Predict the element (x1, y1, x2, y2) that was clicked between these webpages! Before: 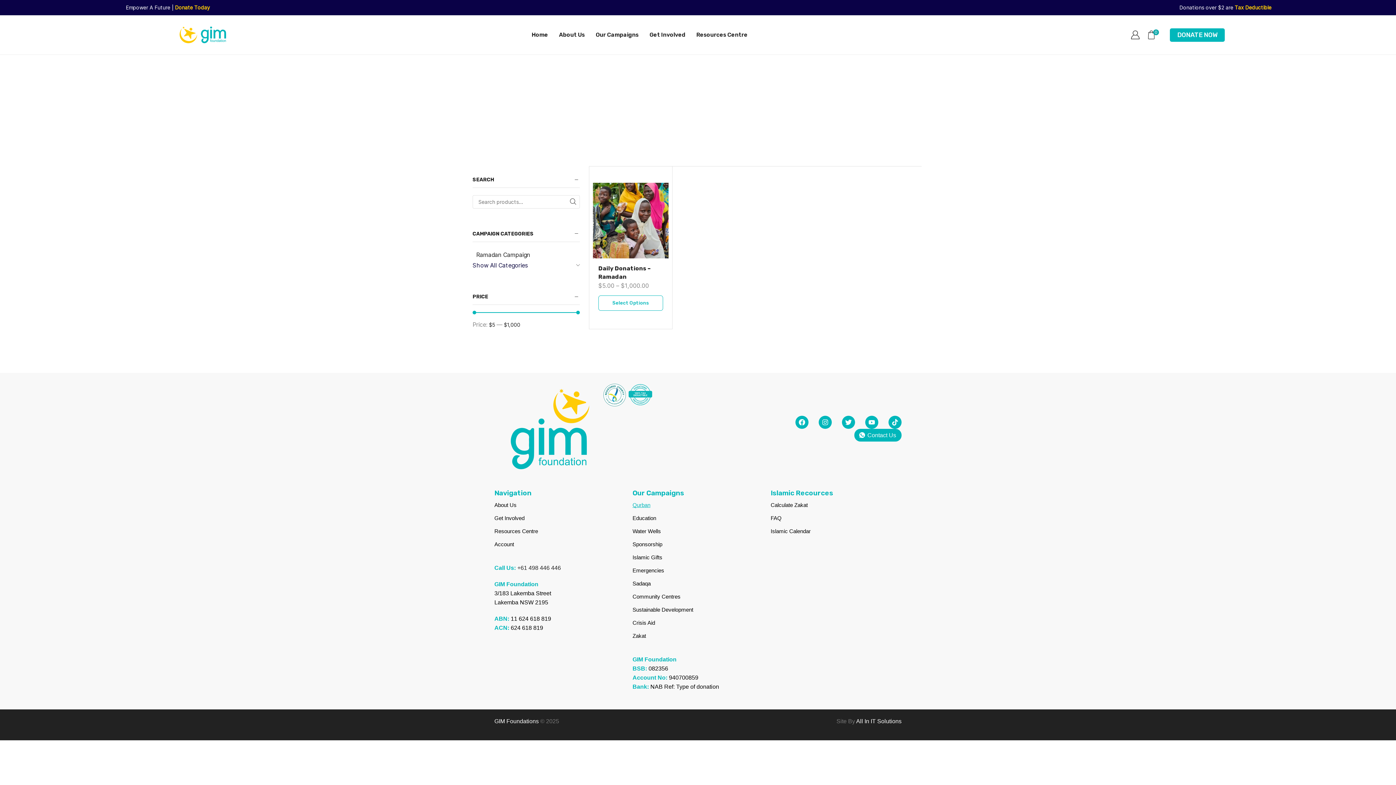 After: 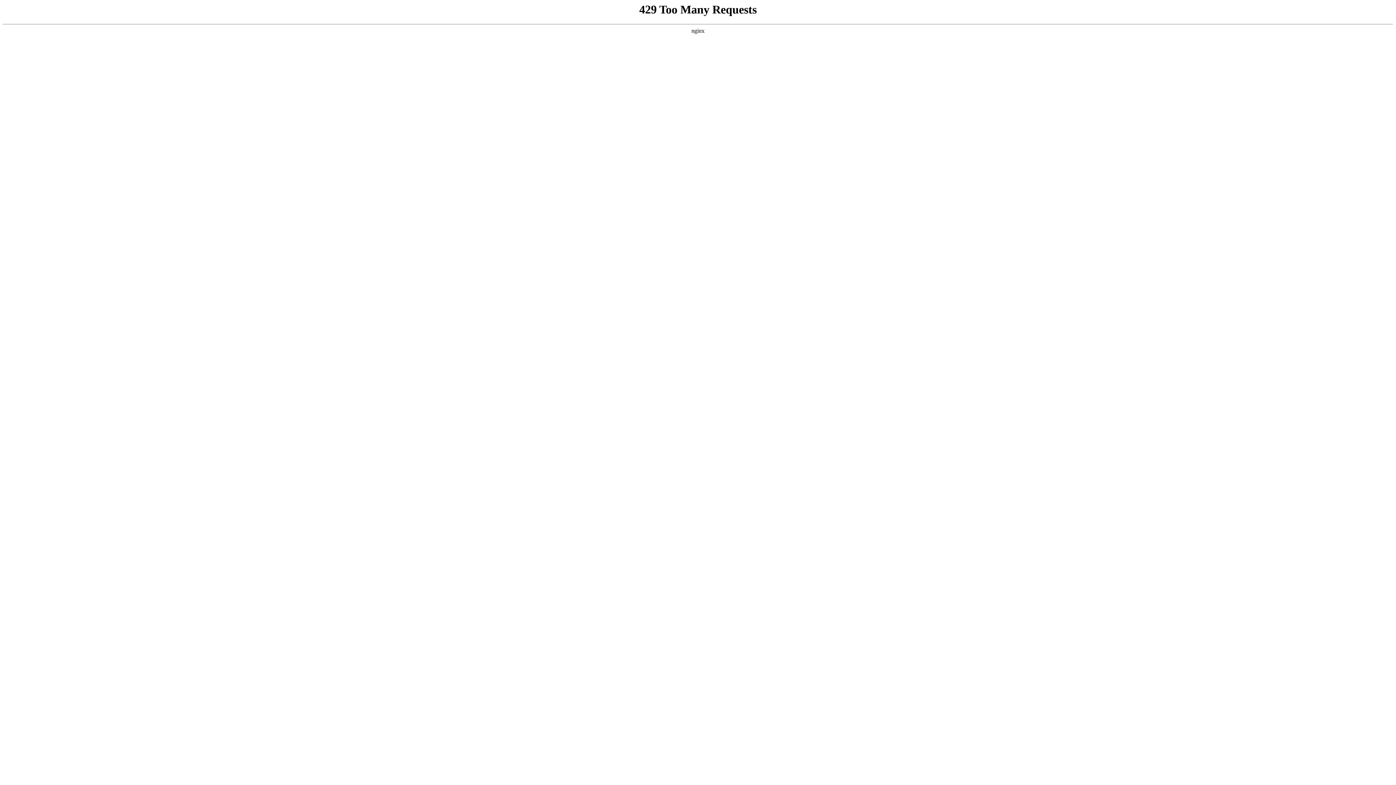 Action: label: Our Campaigns bbox: (595, 28, 638, 41)